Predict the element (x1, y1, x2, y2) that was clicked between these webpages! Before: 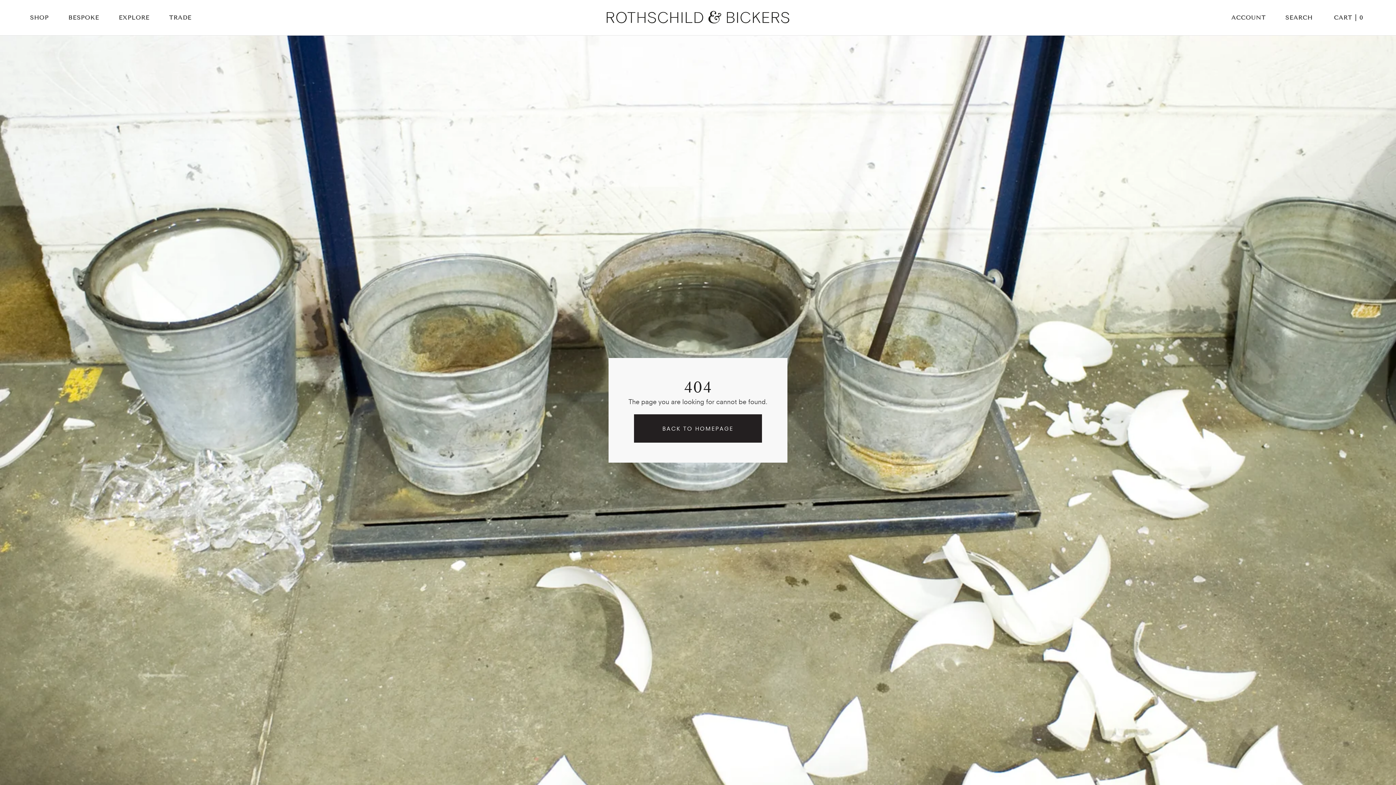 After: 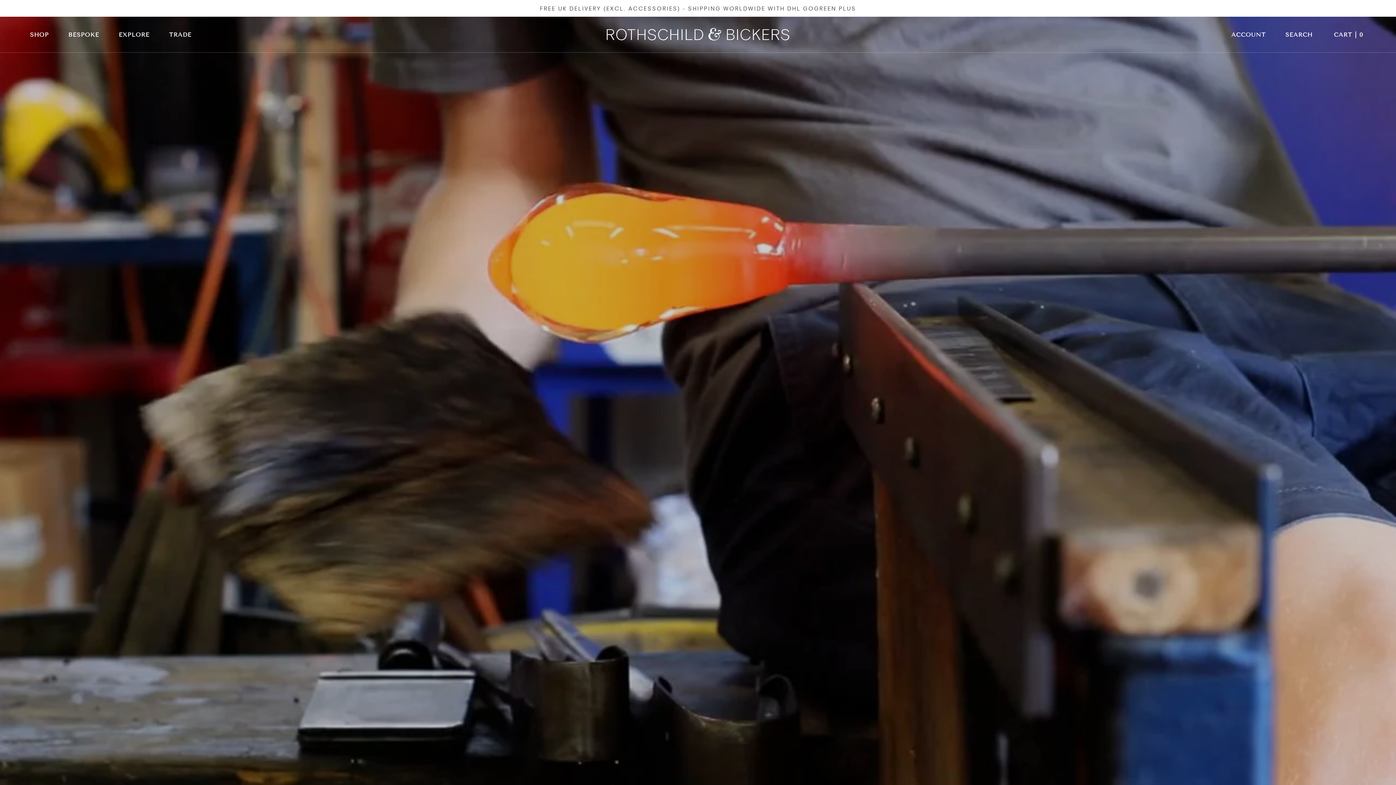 Action: bbox: (603, 10, 792, 23)